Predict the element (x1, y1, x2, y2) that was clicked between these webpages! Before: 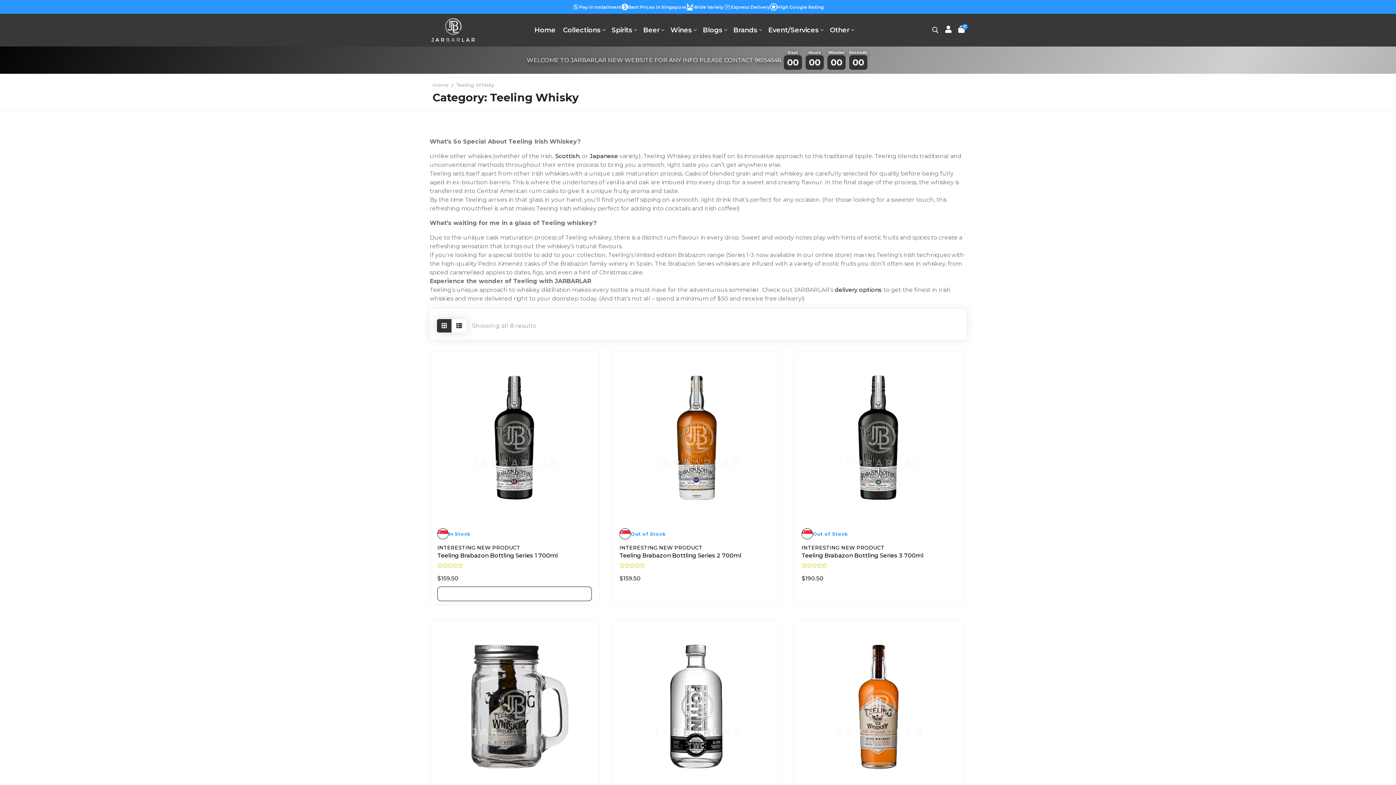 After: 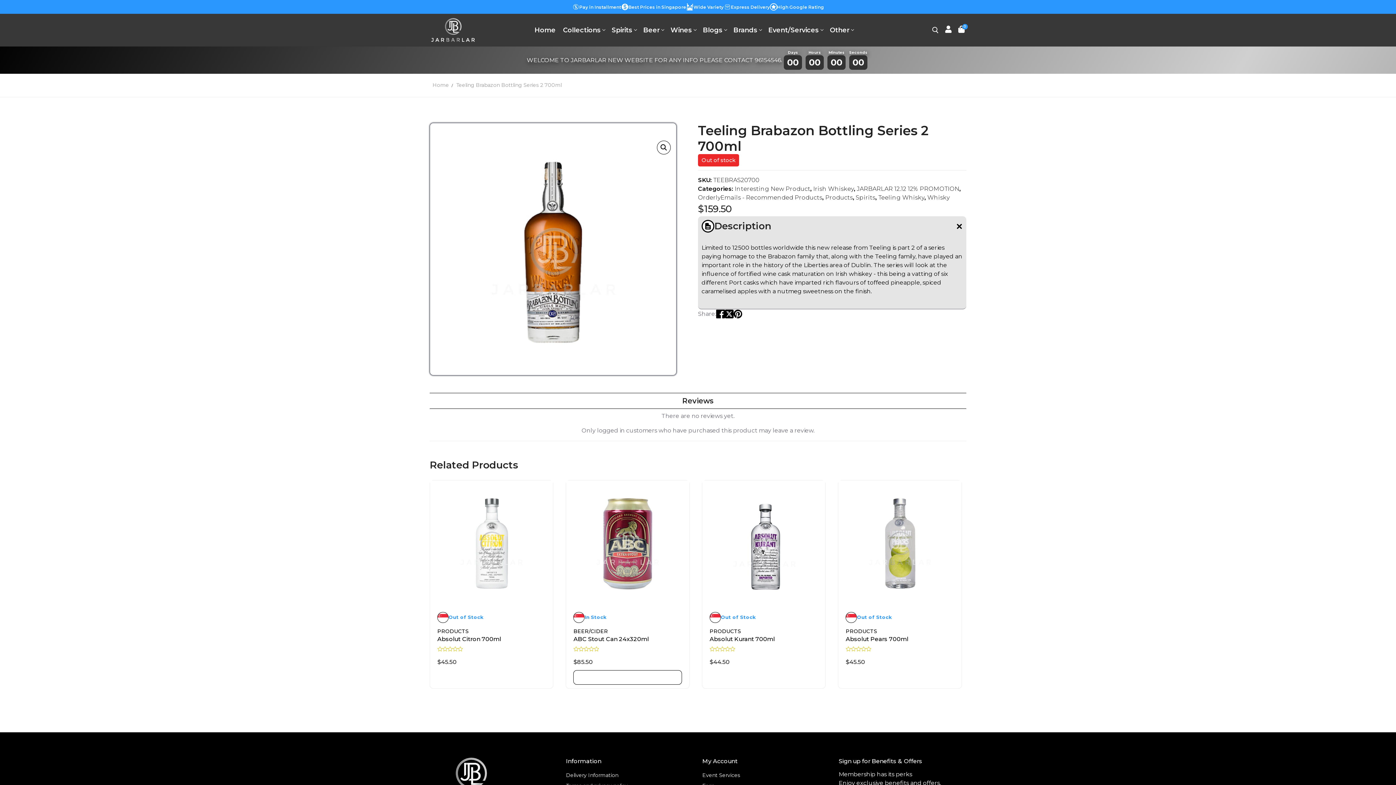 Action: label: Teeling Brabazon Bottling Series 2 700ml bbox: (619, 552, 774, 559)